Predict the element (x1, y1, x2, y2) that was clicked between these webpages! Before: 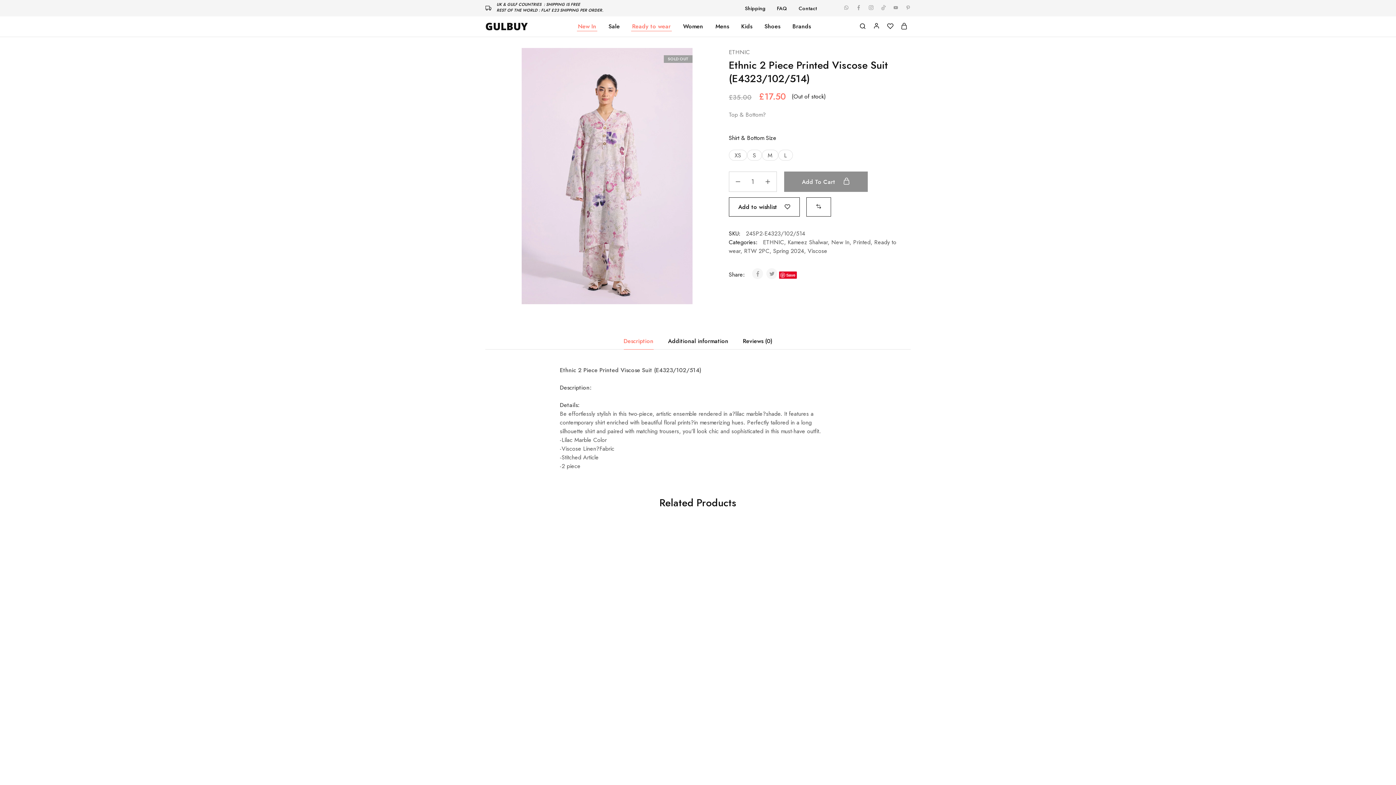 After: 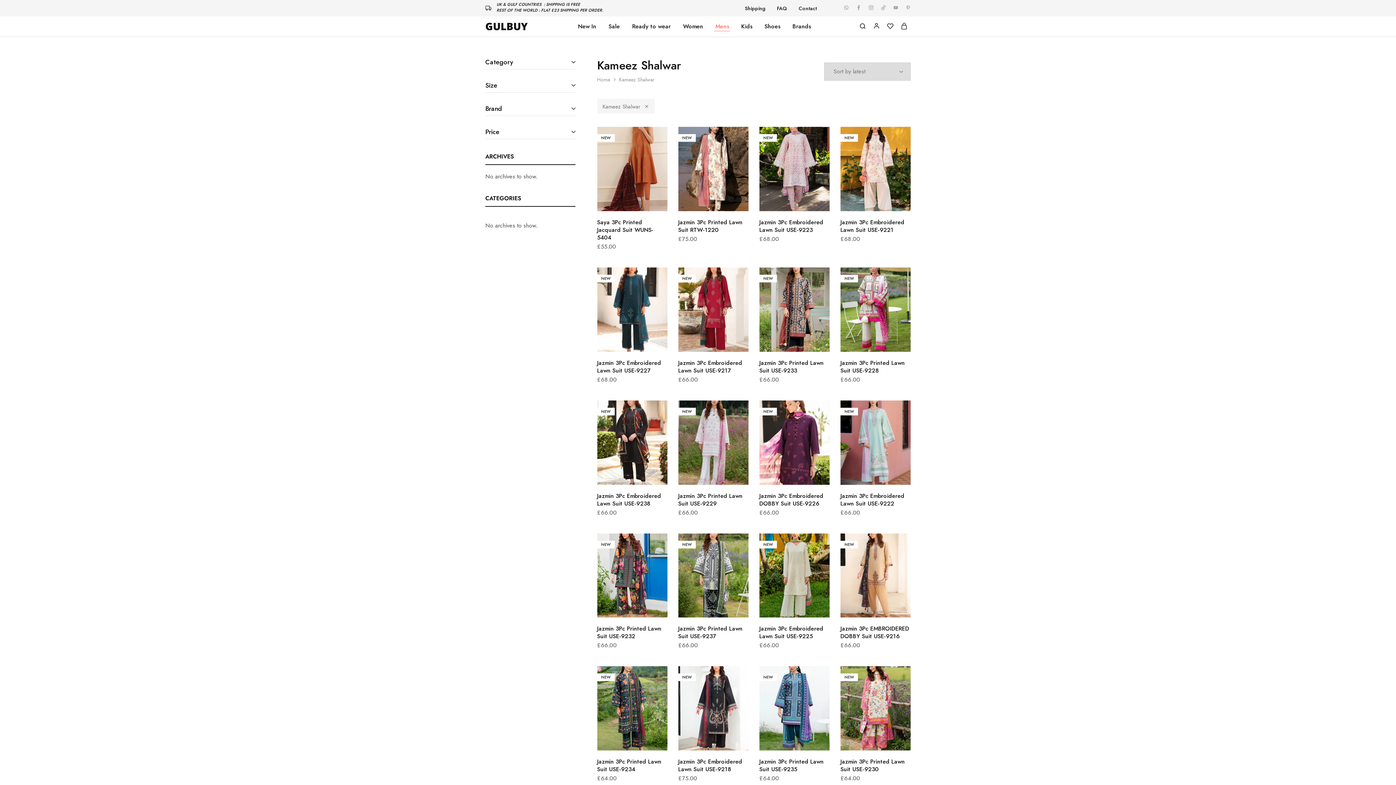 Action: bbox: (787, 238, 827, 246) label: Kameez Shalwar